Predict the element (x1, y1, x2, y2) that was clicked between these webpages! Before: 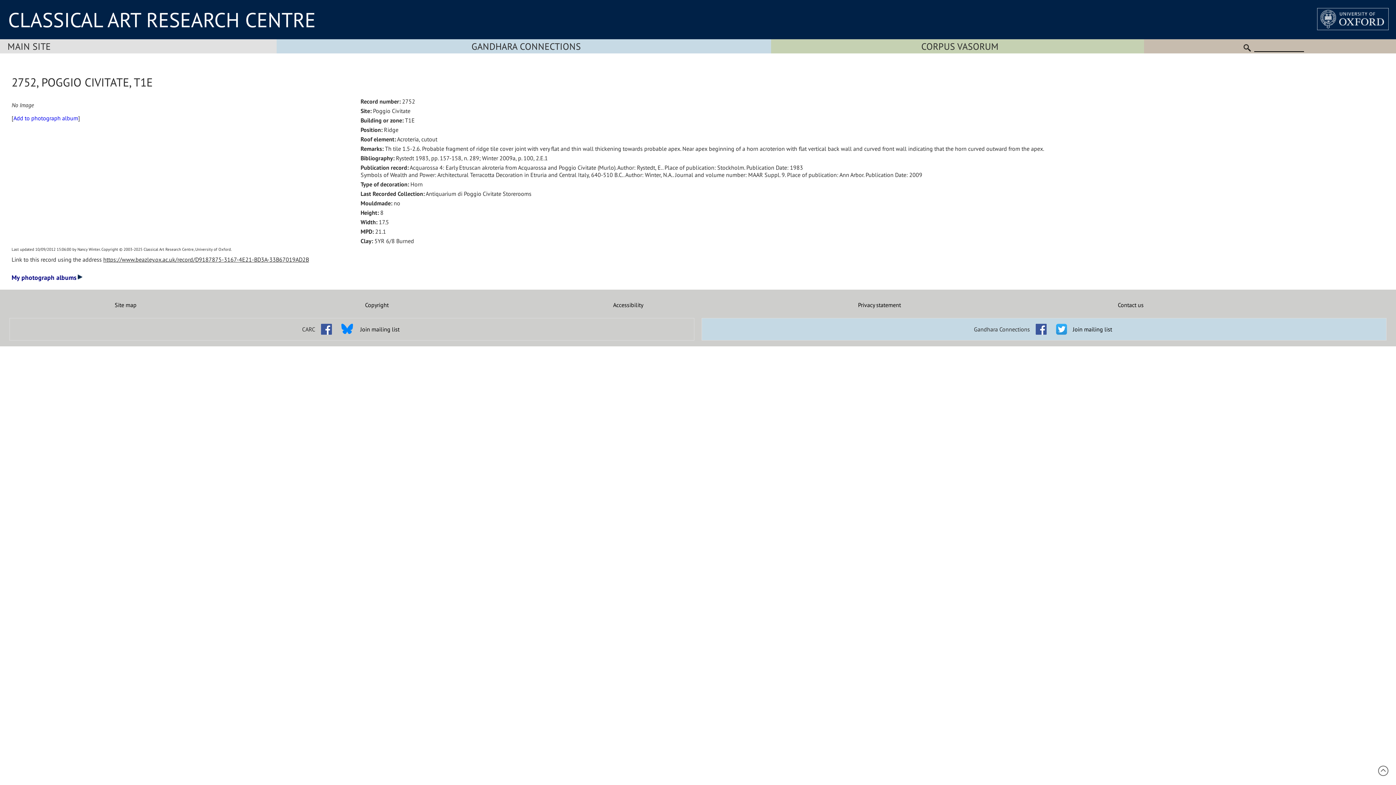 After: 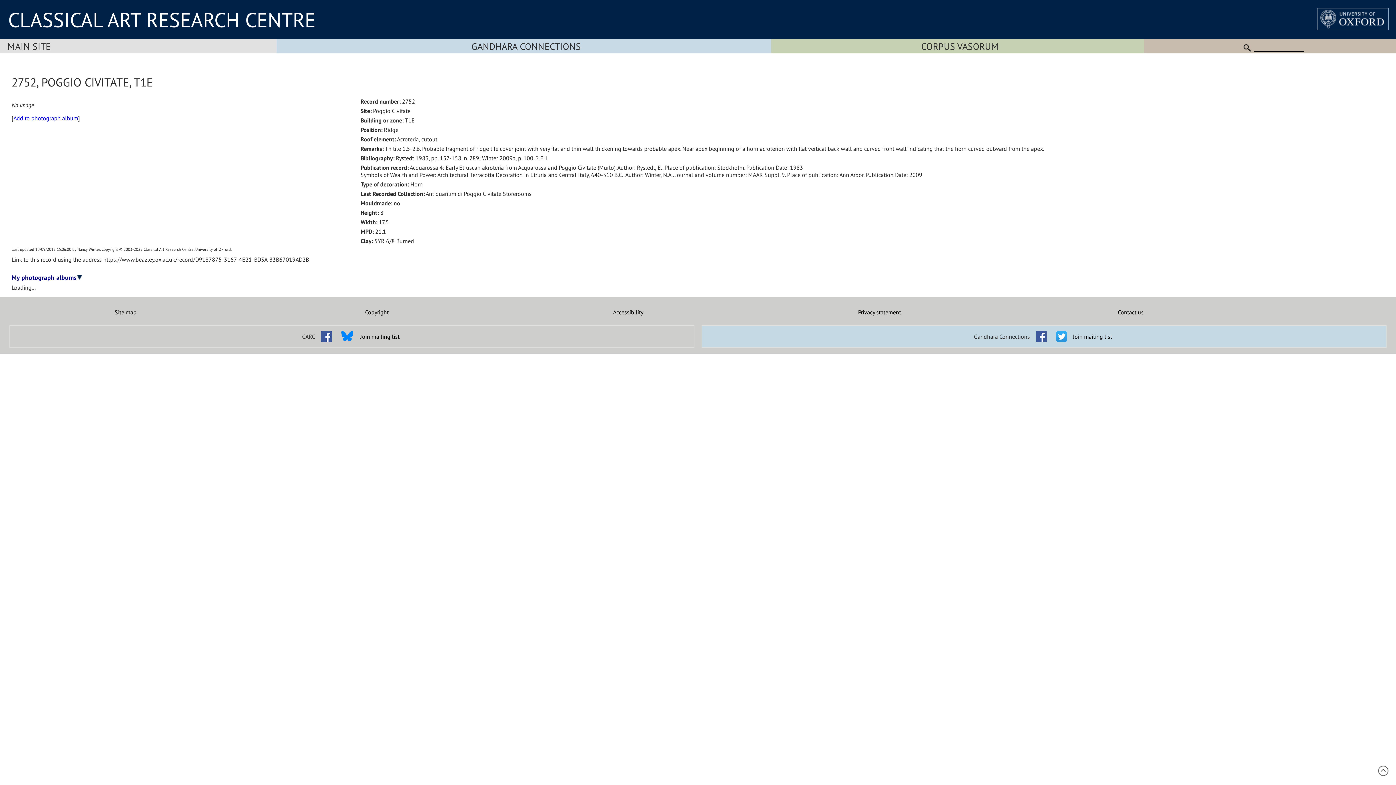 Action: bbox: (13, 114, 78, 132) label: Add to photograph album